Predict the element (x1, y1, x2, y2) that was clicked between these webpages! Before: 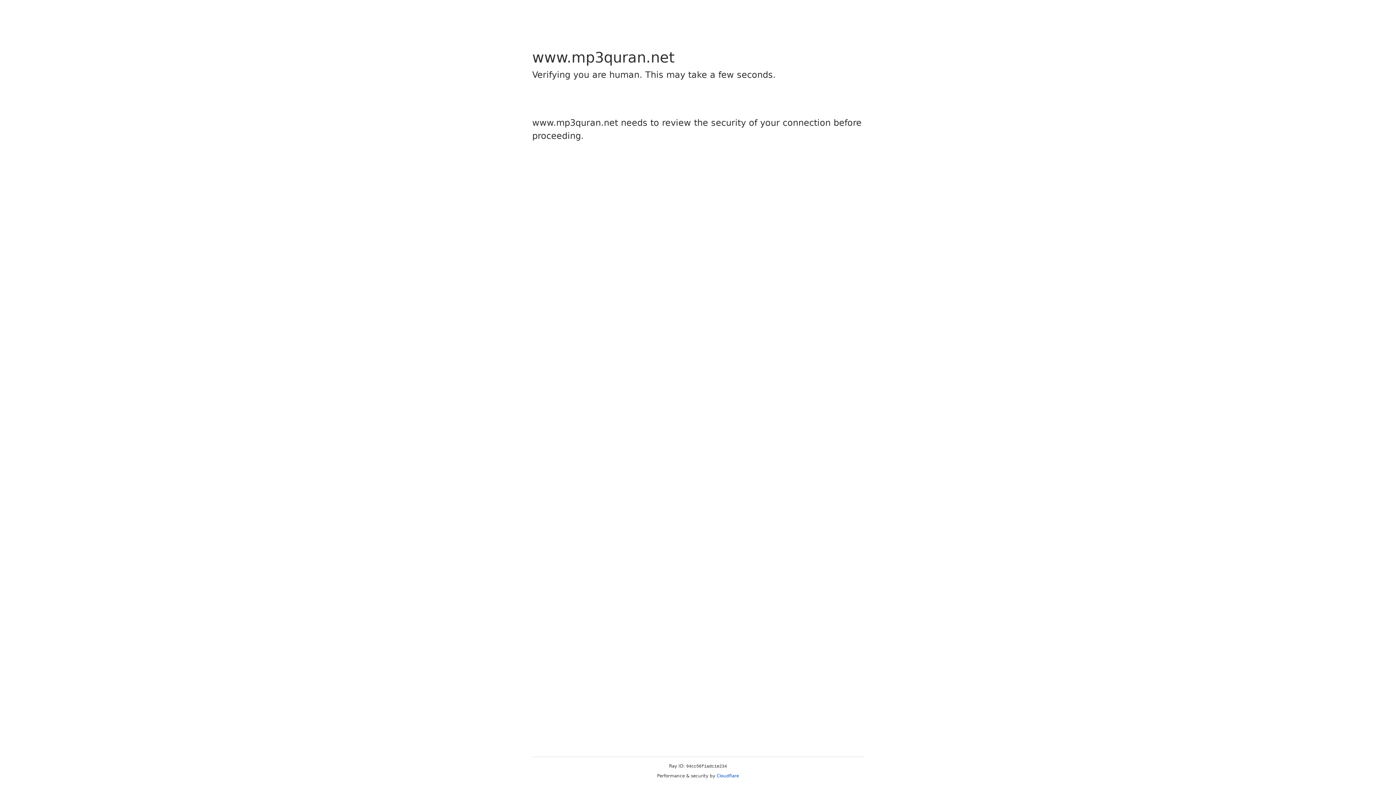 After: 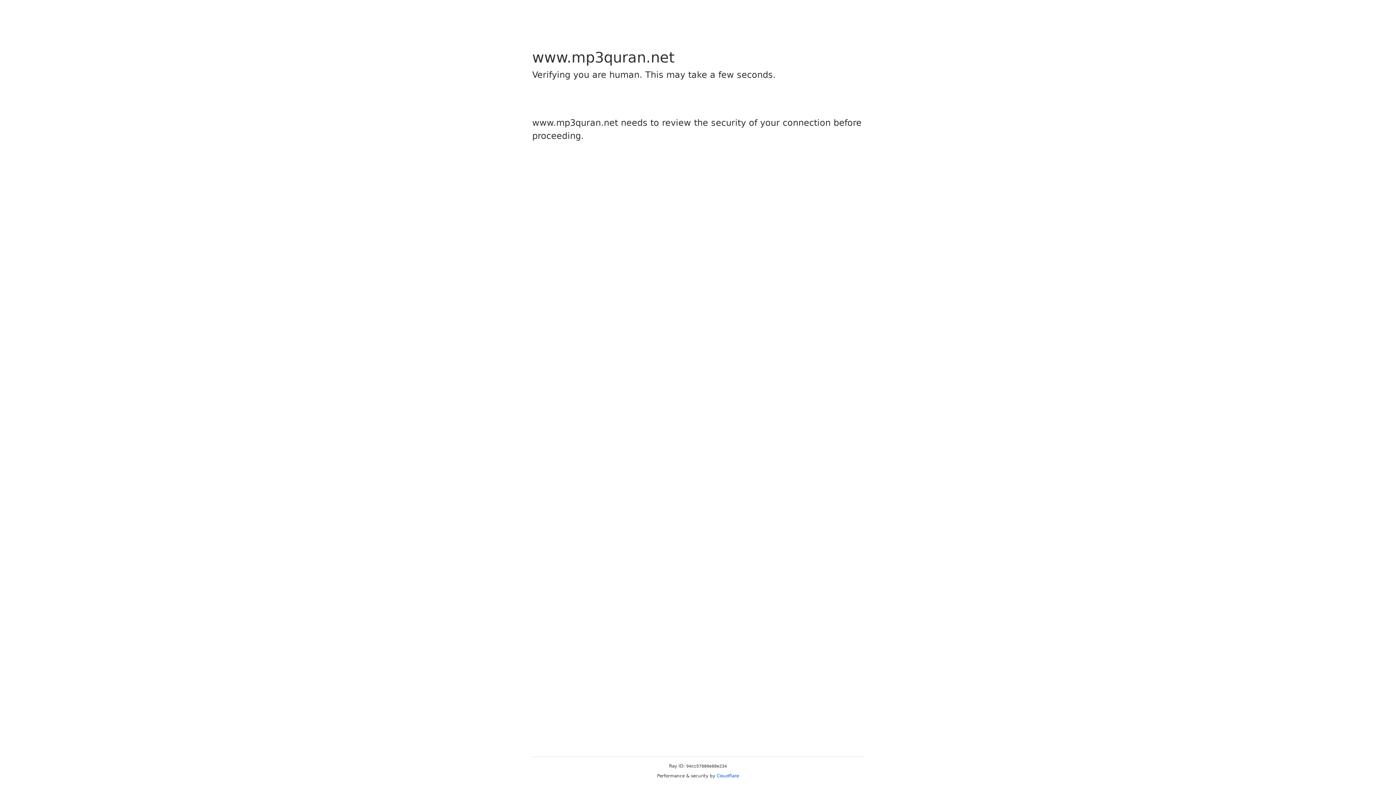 Action: label: Cloudflare bbox: (716, 773, 739, 778)